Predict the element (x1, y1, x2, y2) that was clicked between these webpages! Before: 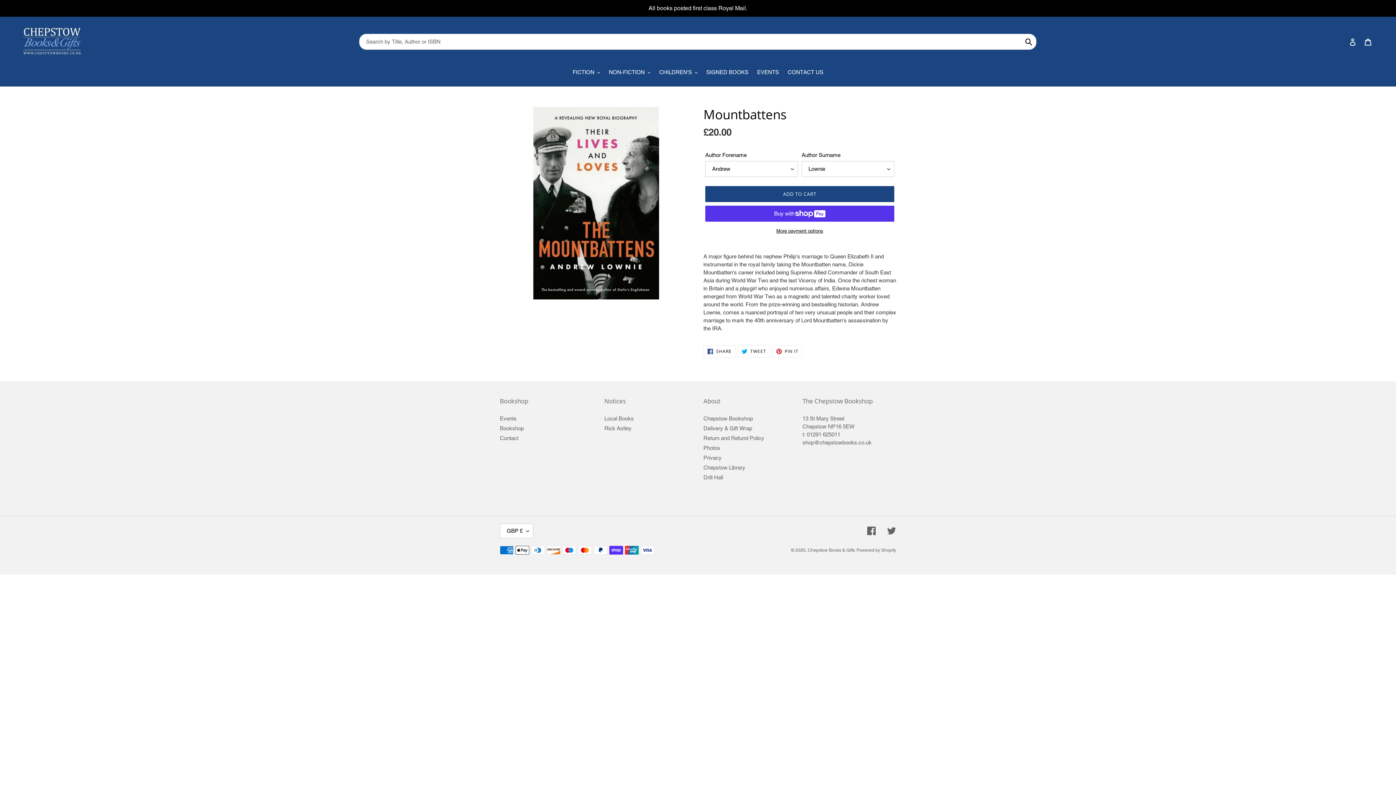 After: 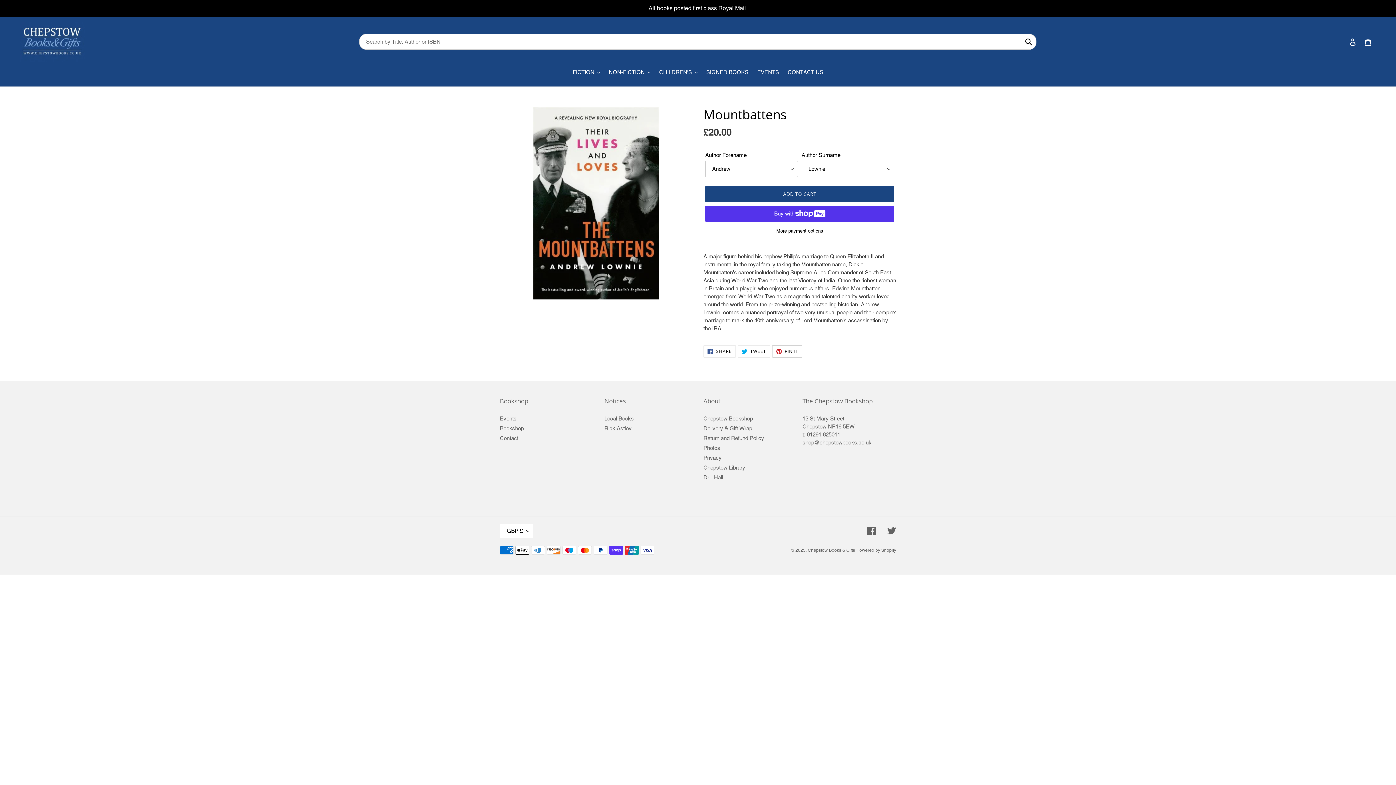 Action: label:  PIN IT
PIN ON PINTEREST bbox: (772, 345, 802, 357)